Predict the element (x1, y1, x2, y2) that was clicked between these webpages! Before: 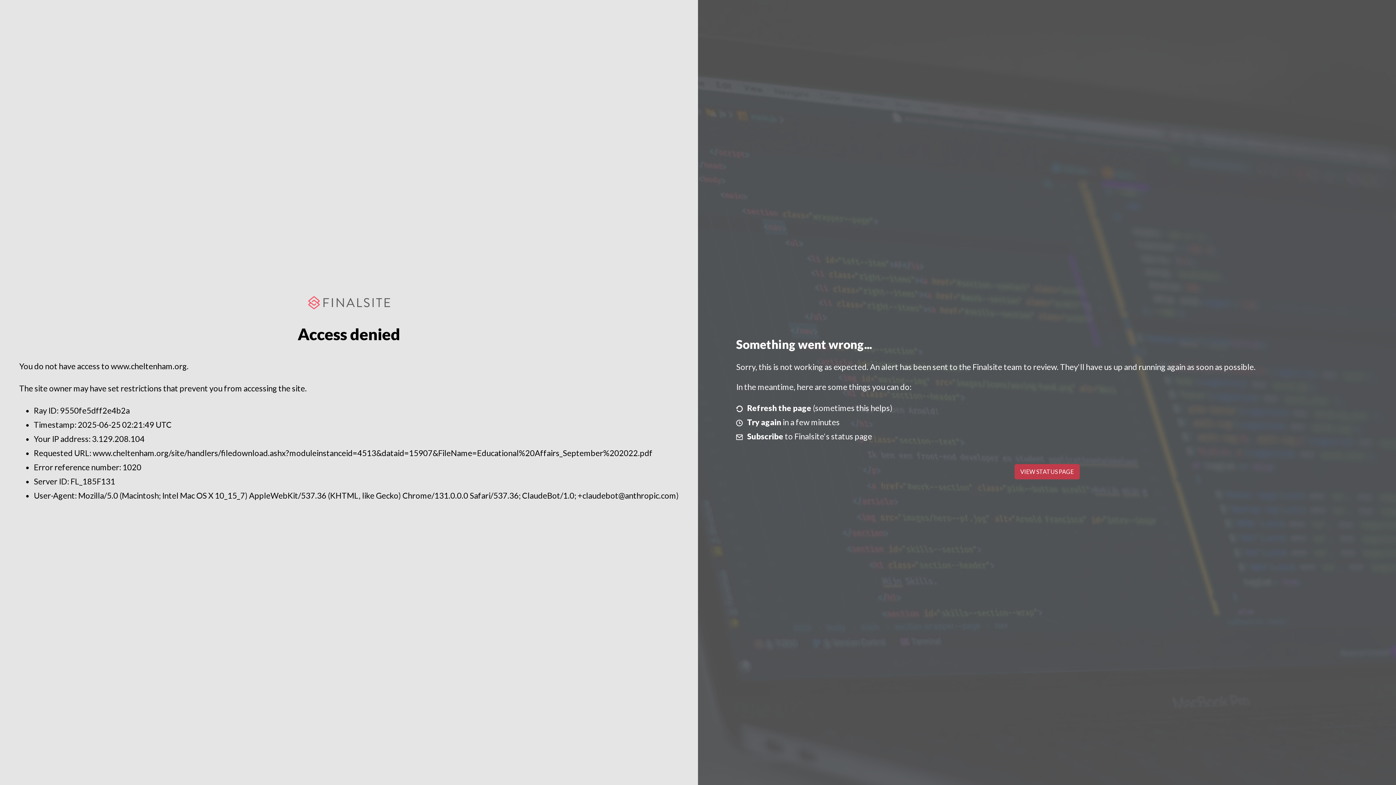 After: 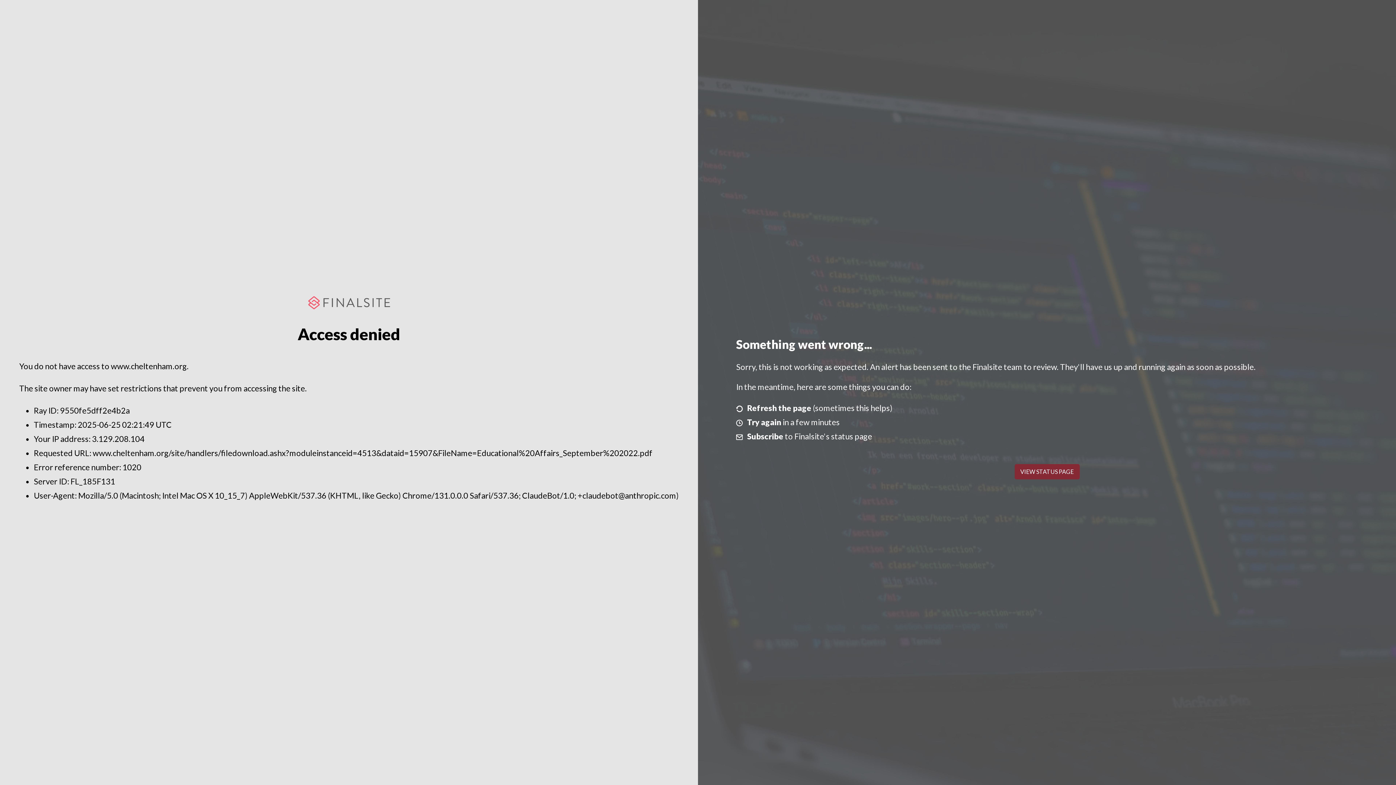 Action: label: VIEW STATUS PAGE bbox: (1014, 464, 1079, 479)